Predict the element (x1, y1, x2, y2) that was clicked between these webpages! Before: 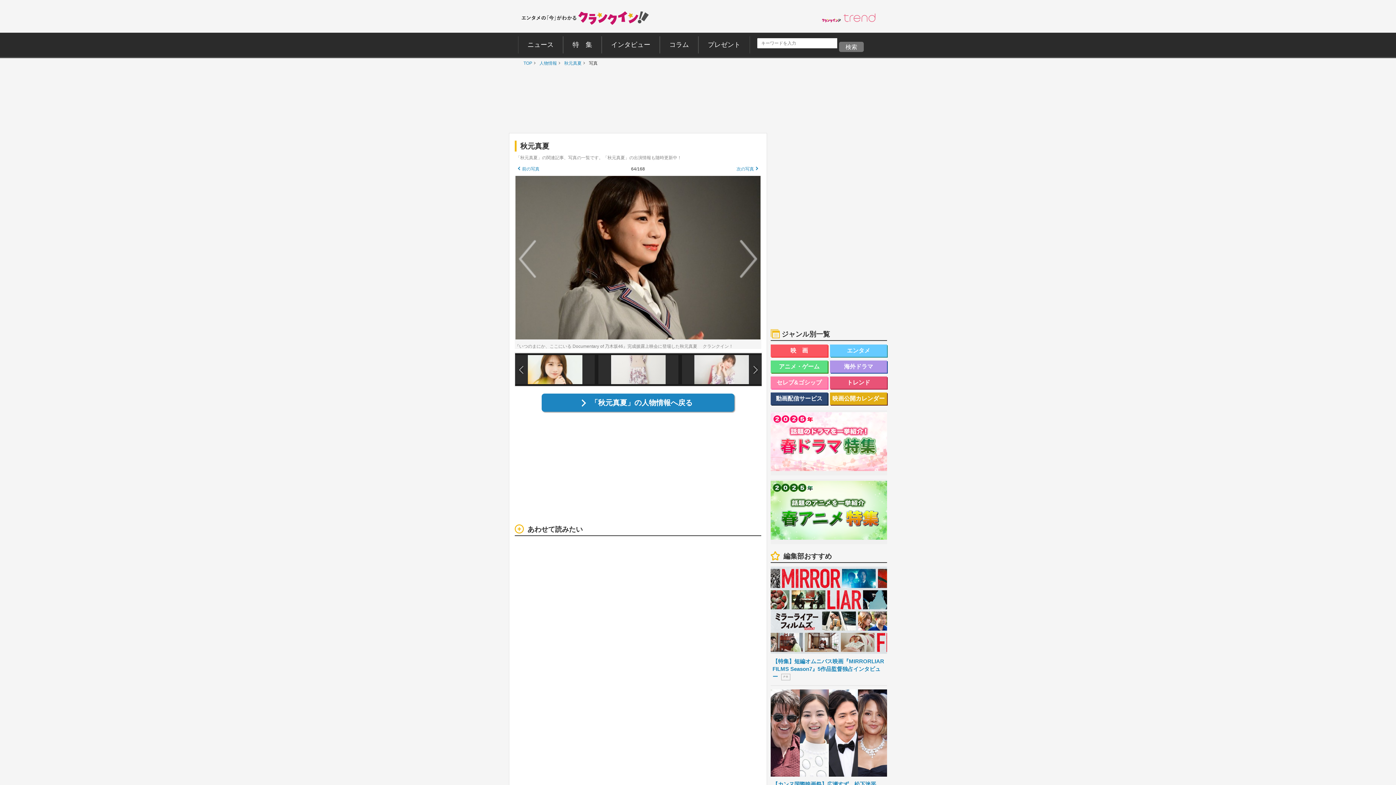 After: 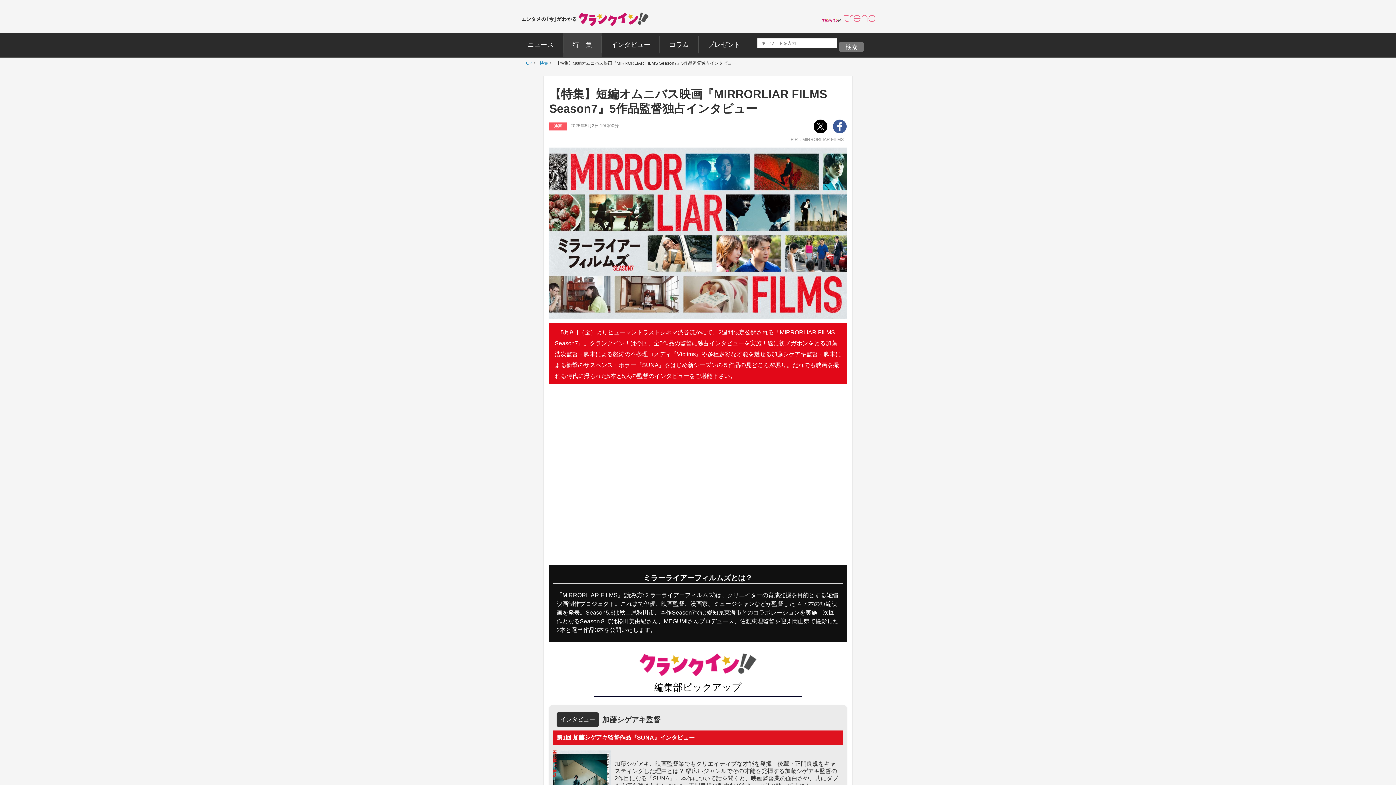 Action: label: 【特集】短編オムニバス映画『MIRRORLIAR FILMS Season7』5作品監督独占インタビュー P R bbox: (770, 566, 887, 686)